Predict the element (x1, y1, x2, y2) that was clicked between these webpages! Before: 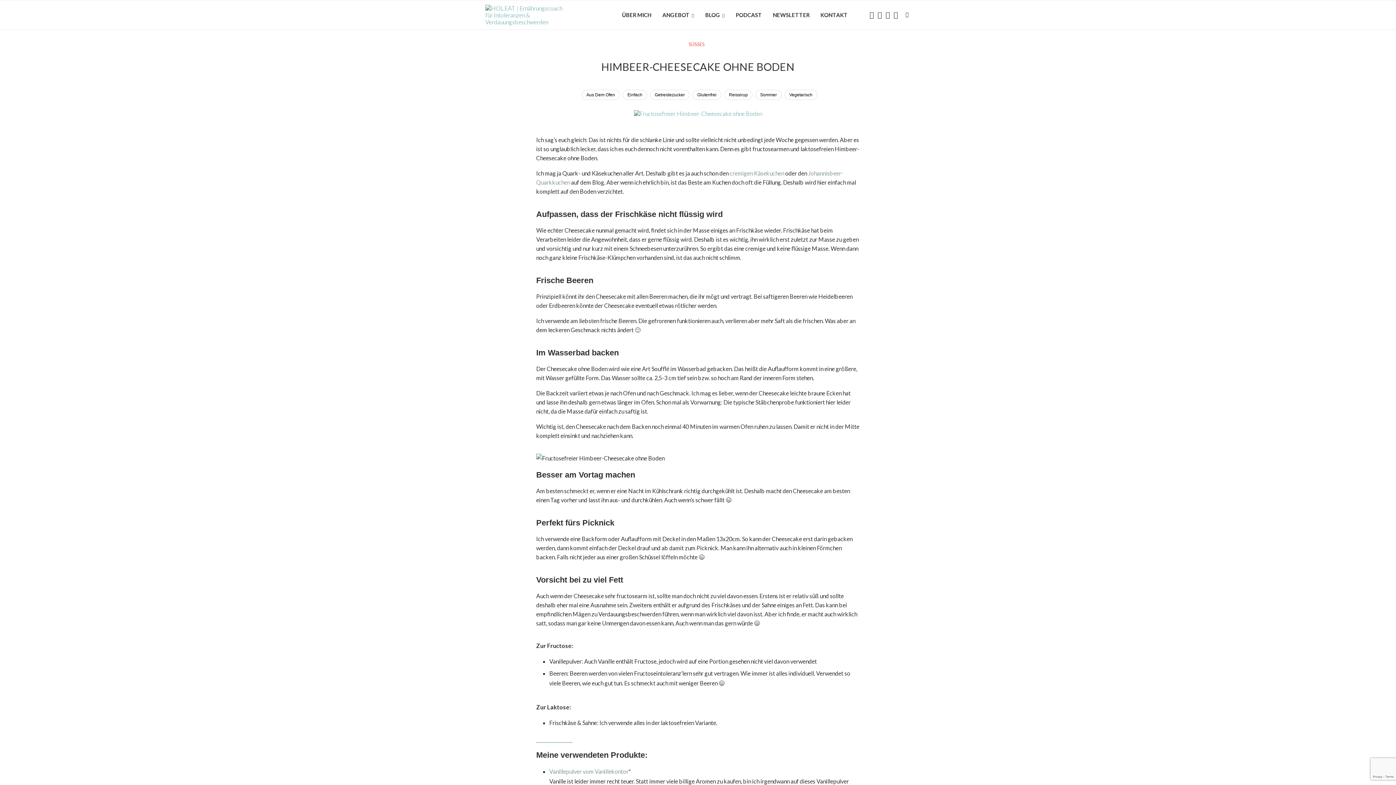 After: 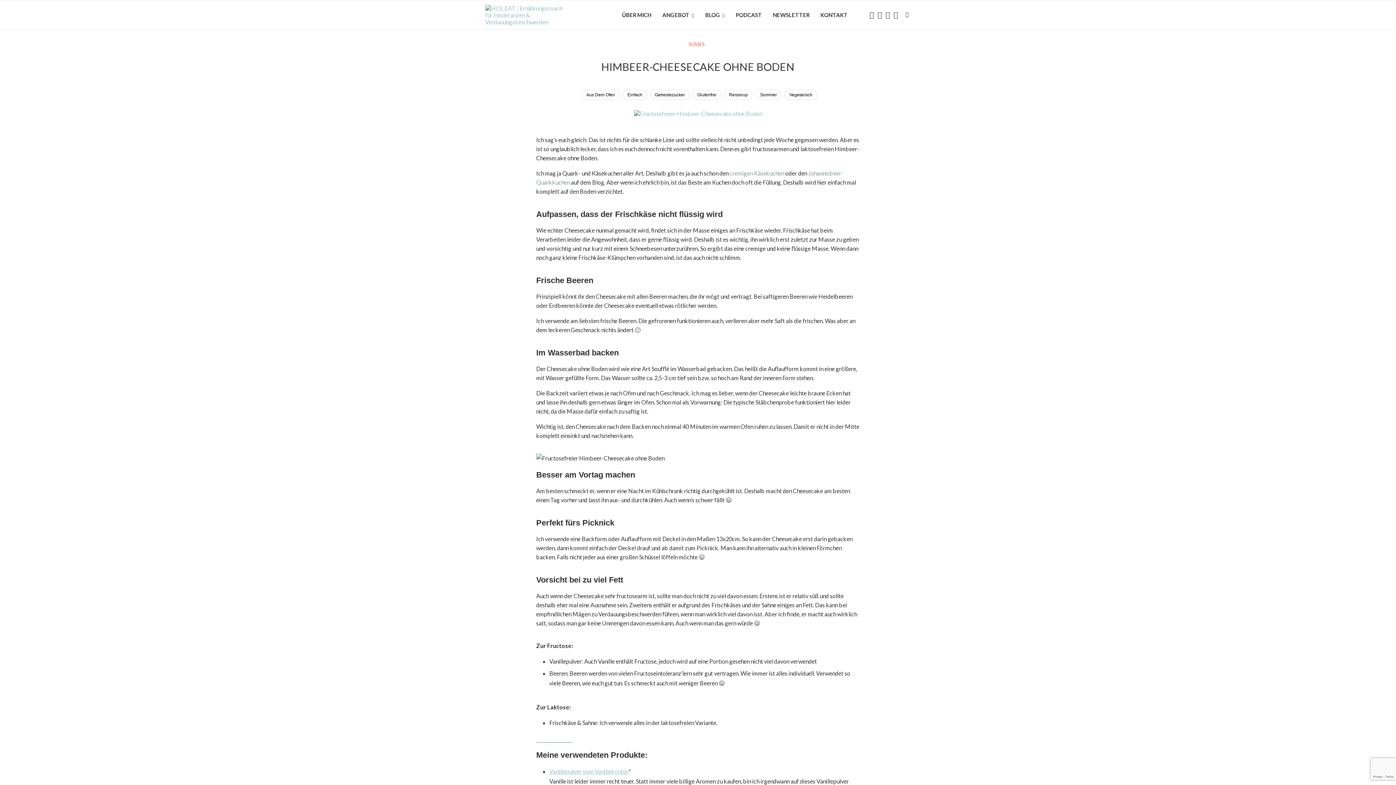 Action: label: undefined (opens in a new tab) bbox: (549, 768, 628, 775)